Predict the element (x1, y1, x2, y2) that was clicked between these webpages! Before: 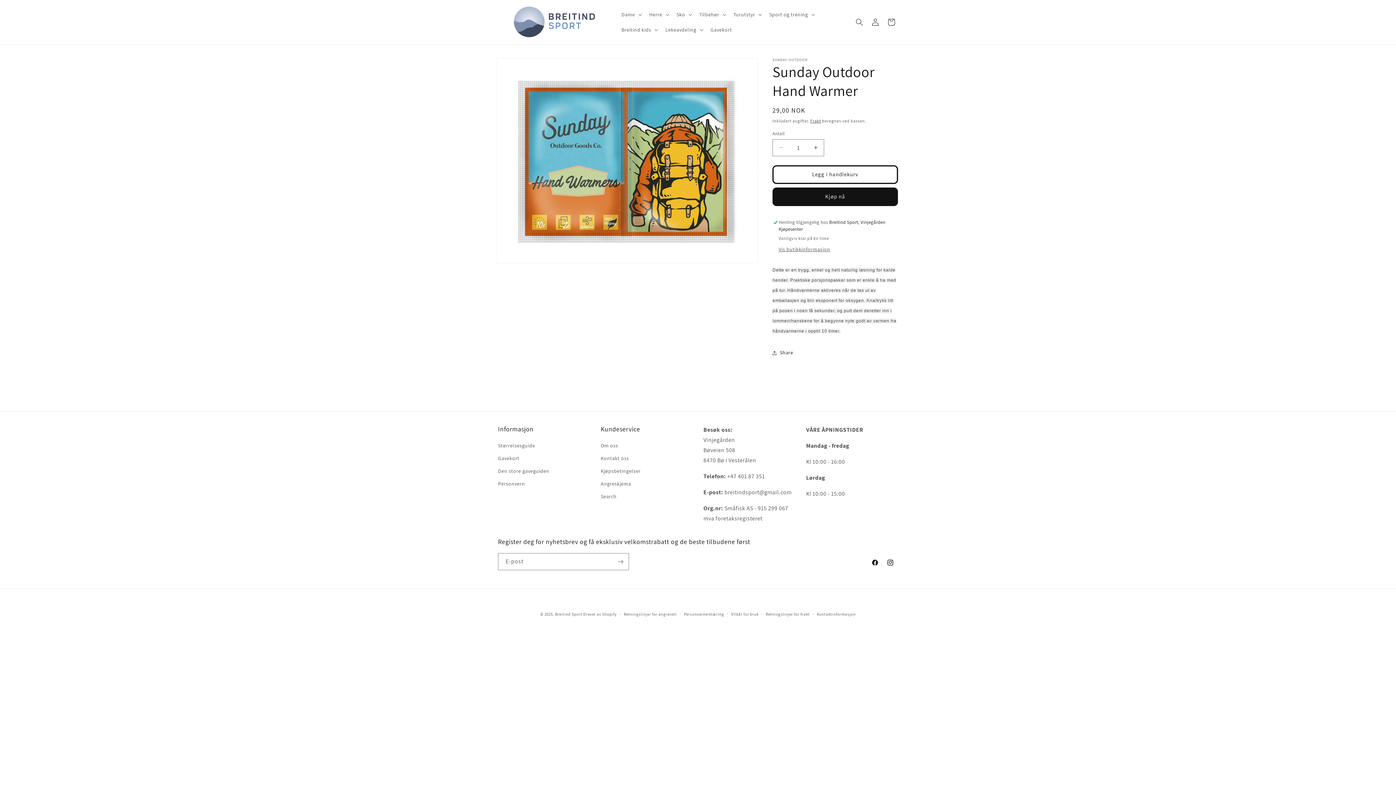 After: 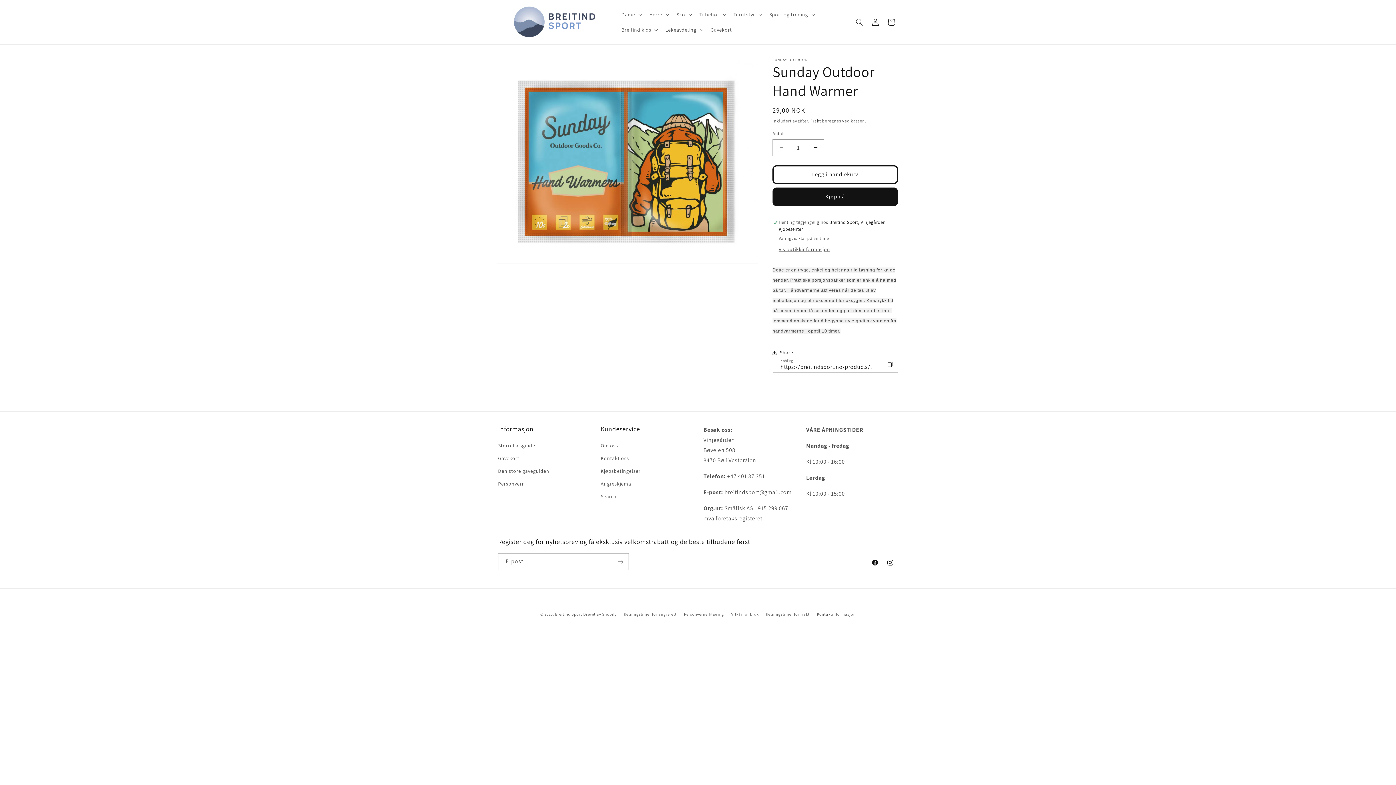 Action: label: Share bbox: (772, 344, 793, 360)